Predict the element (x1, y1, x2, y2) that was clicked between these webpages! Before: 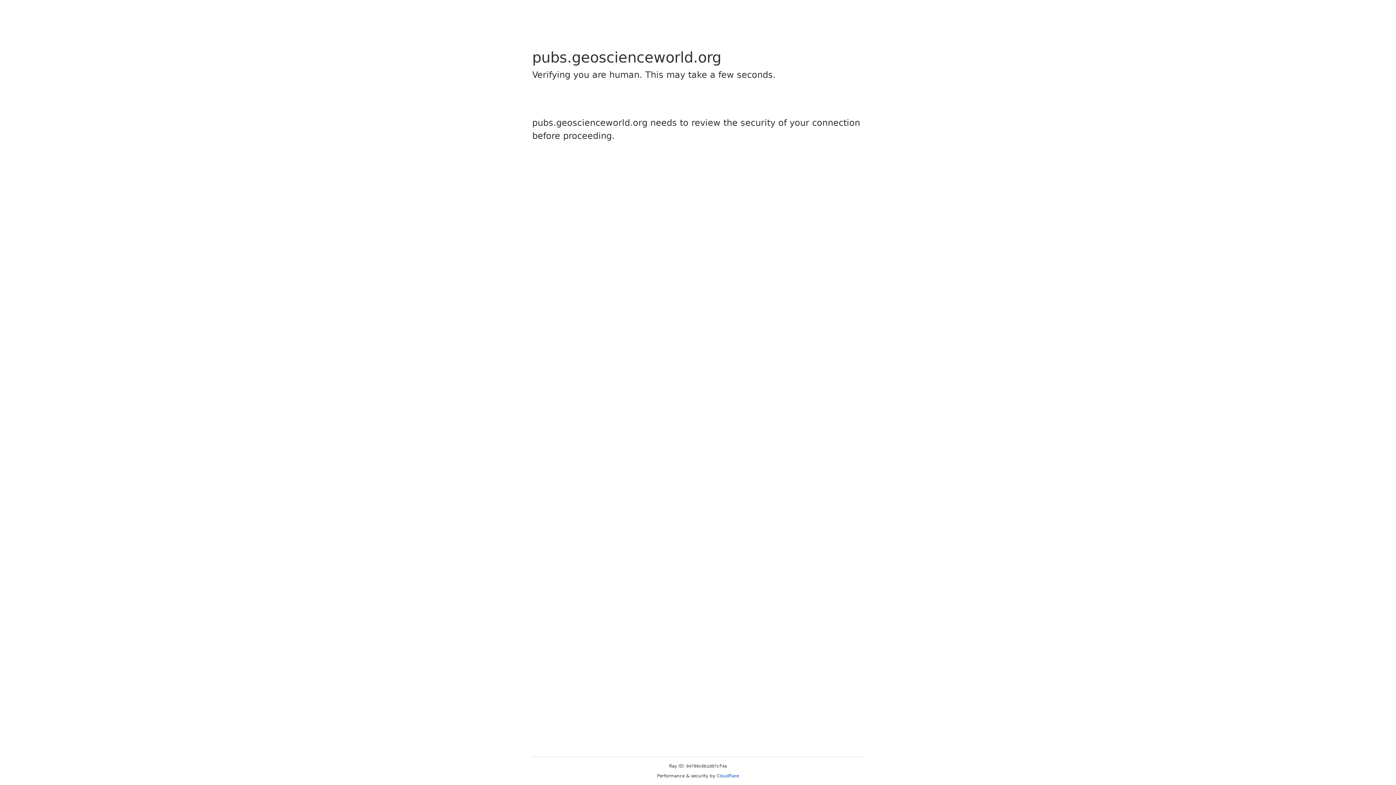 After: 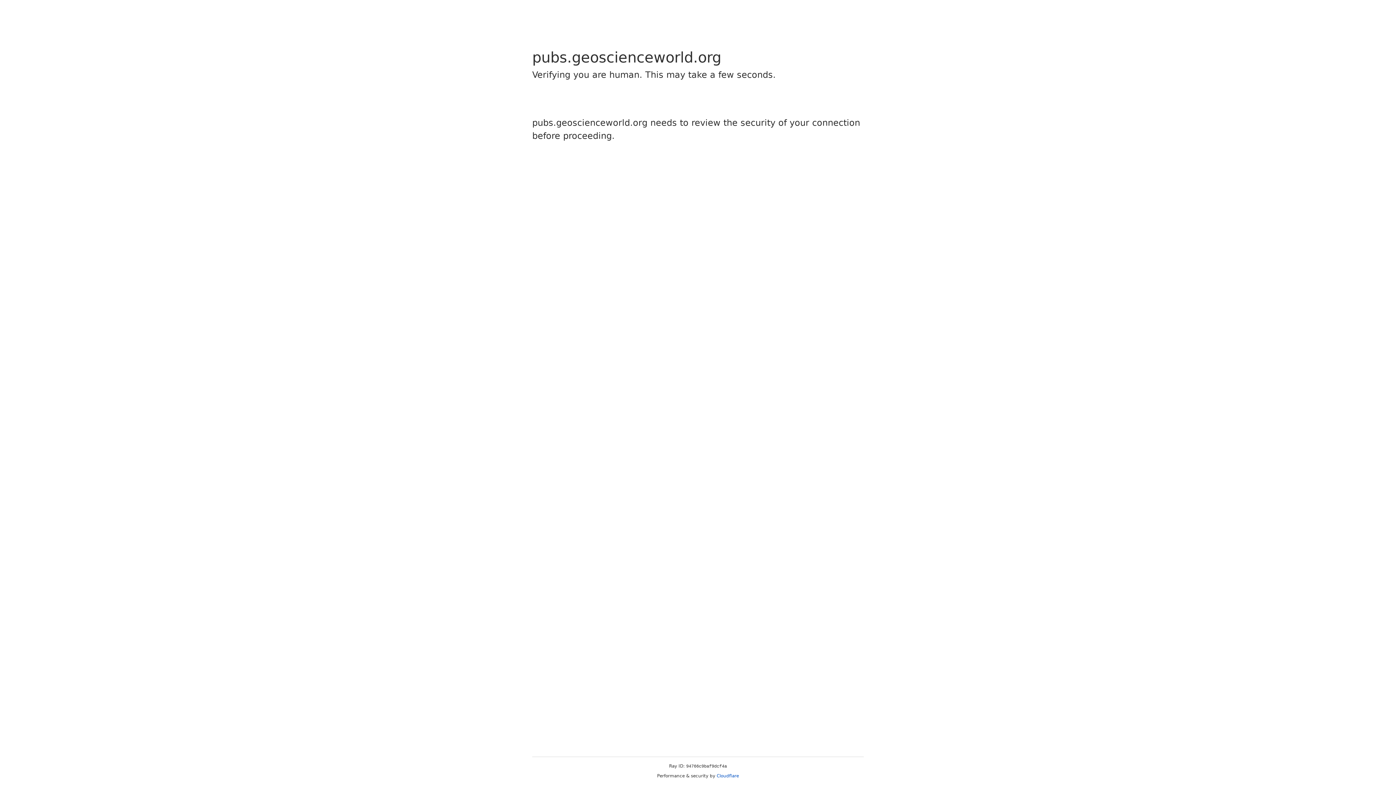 Action: label: Cloudflare bbox: (716, 773, 739, 778)